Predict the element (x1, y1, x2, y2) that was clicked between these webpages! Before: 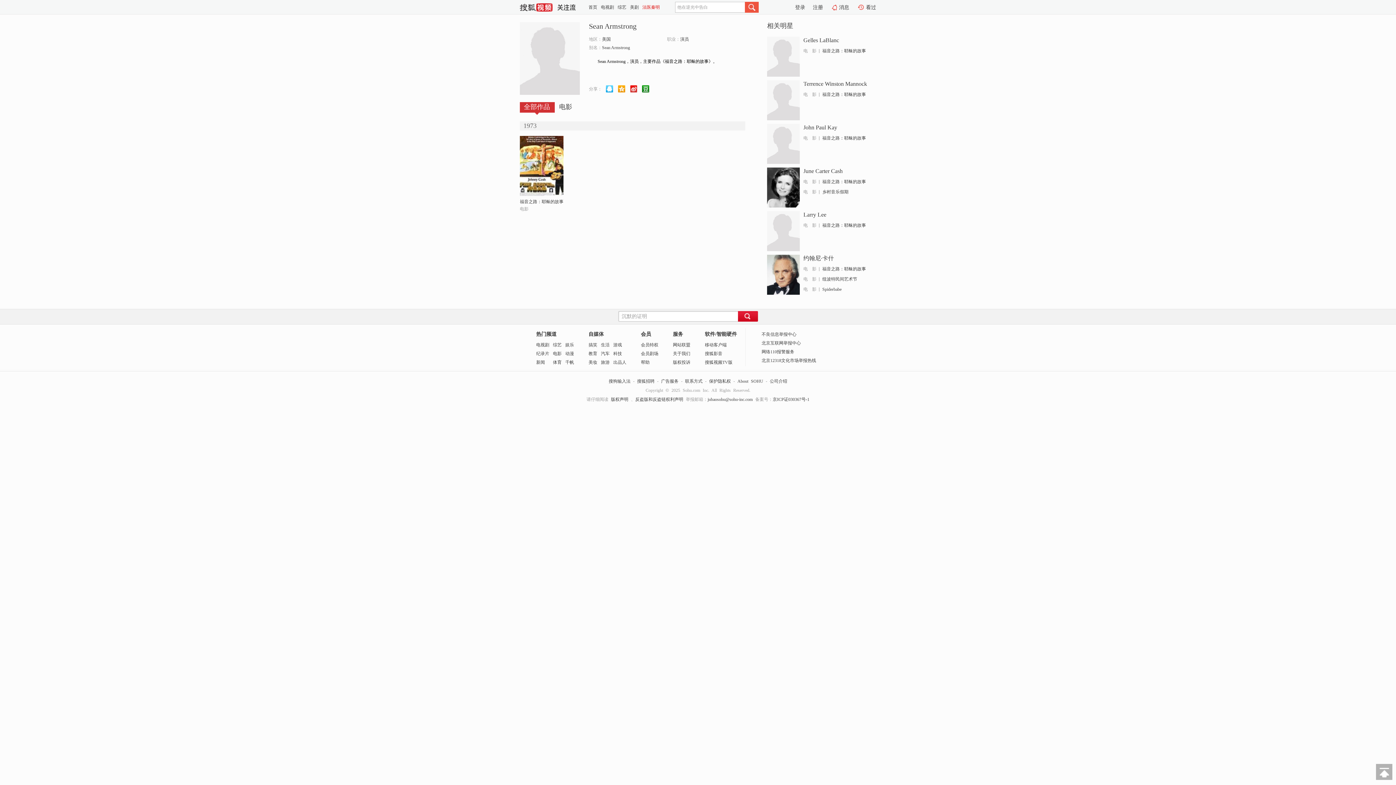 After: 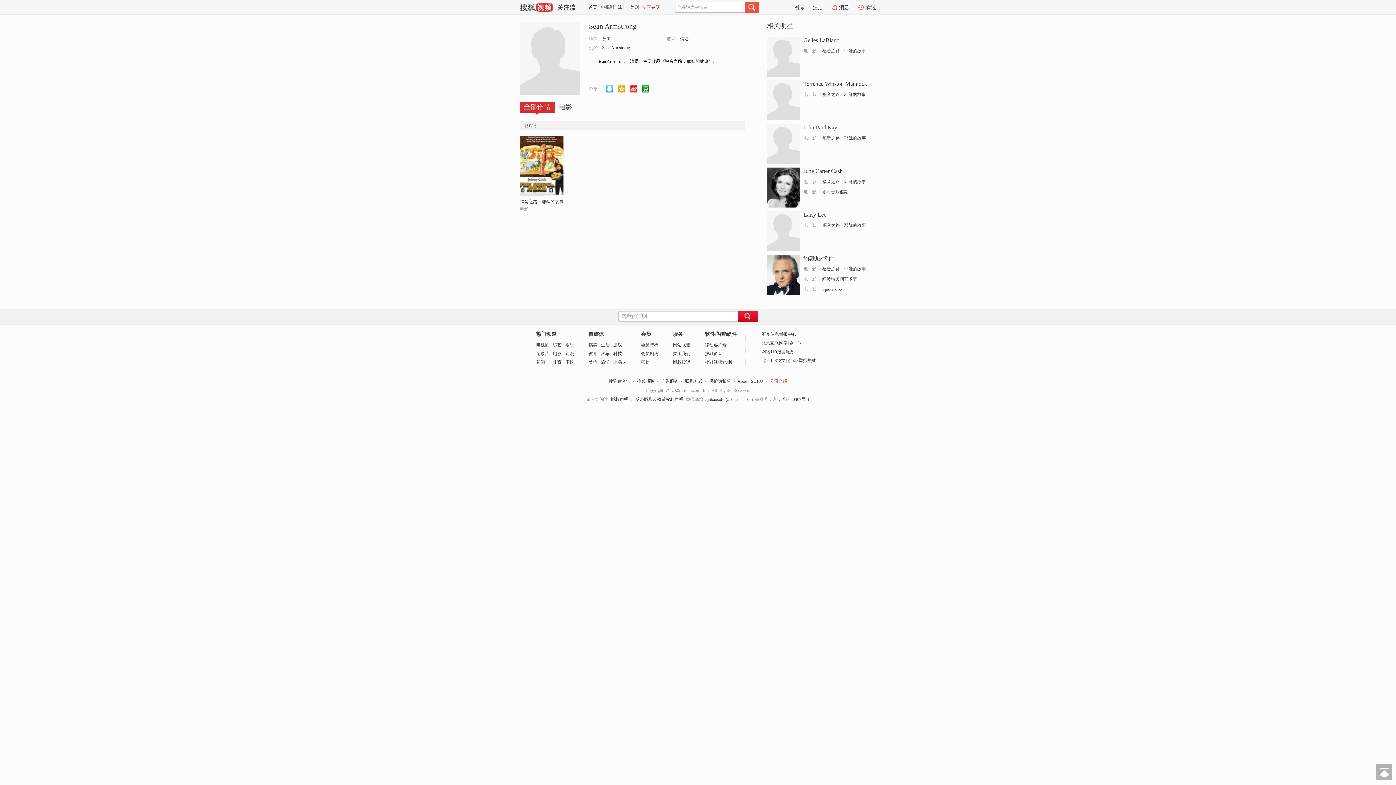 Action: label: 公司介绍 bbox: (770, 378, 787, 384)